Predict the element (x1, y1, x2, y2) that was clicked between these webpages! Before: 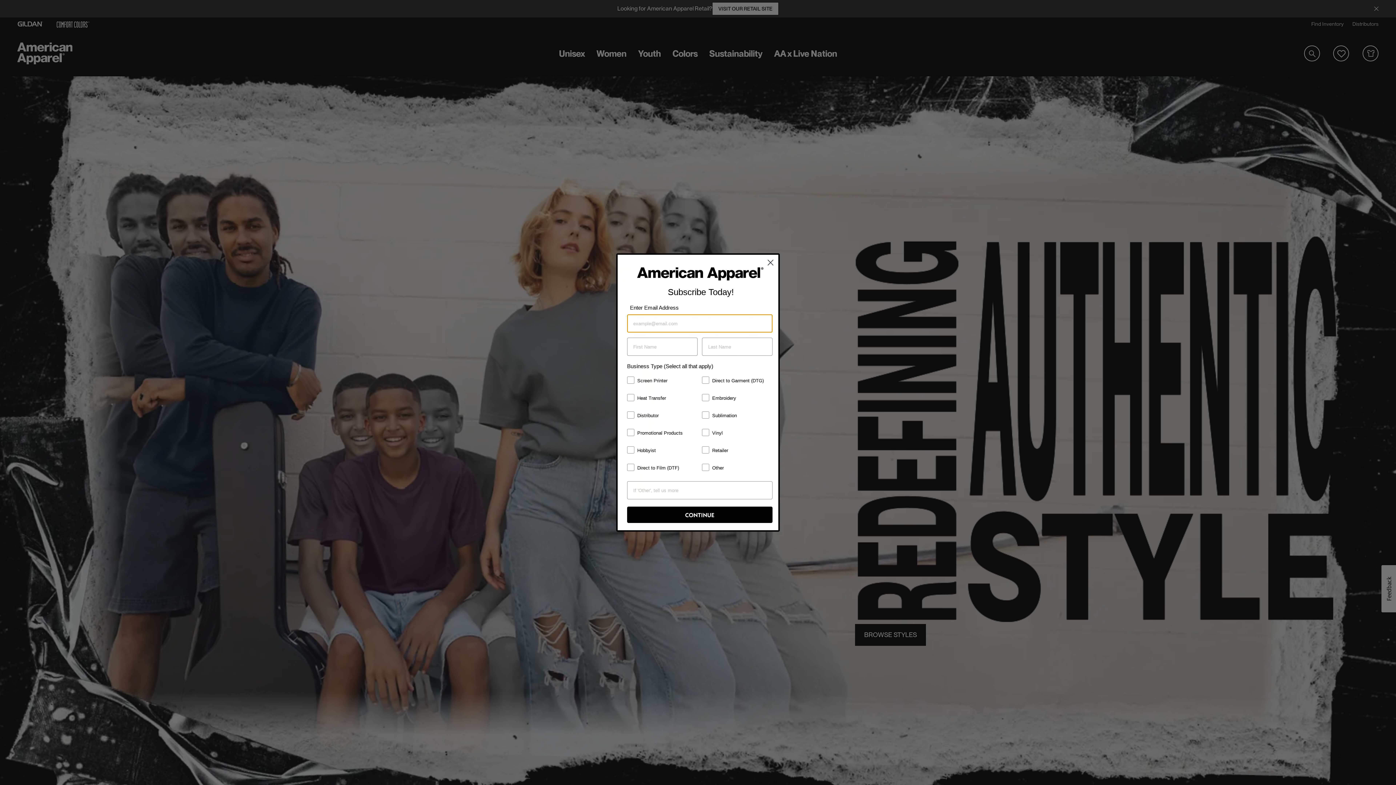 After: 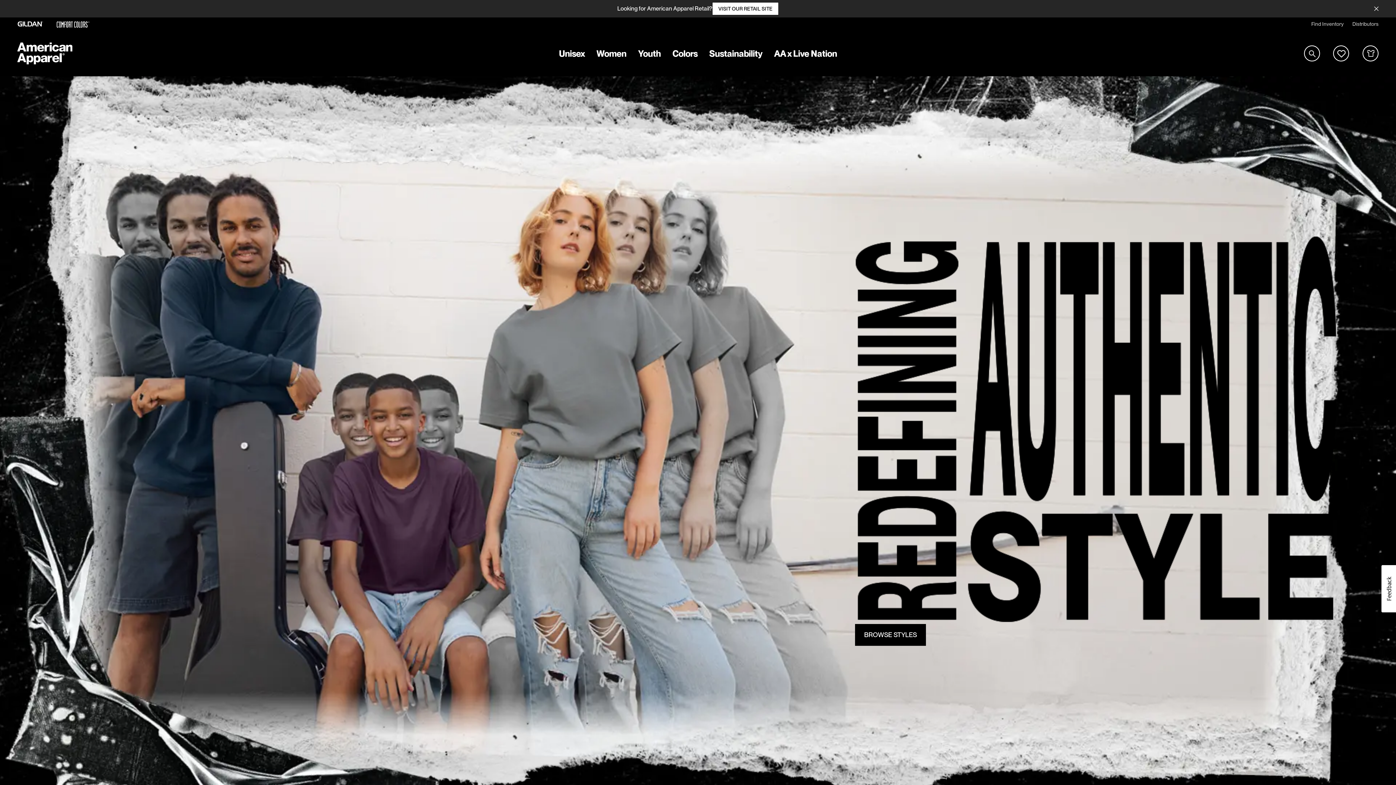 Action: label: Close dialog bbox: (764, 256, 777, 268)